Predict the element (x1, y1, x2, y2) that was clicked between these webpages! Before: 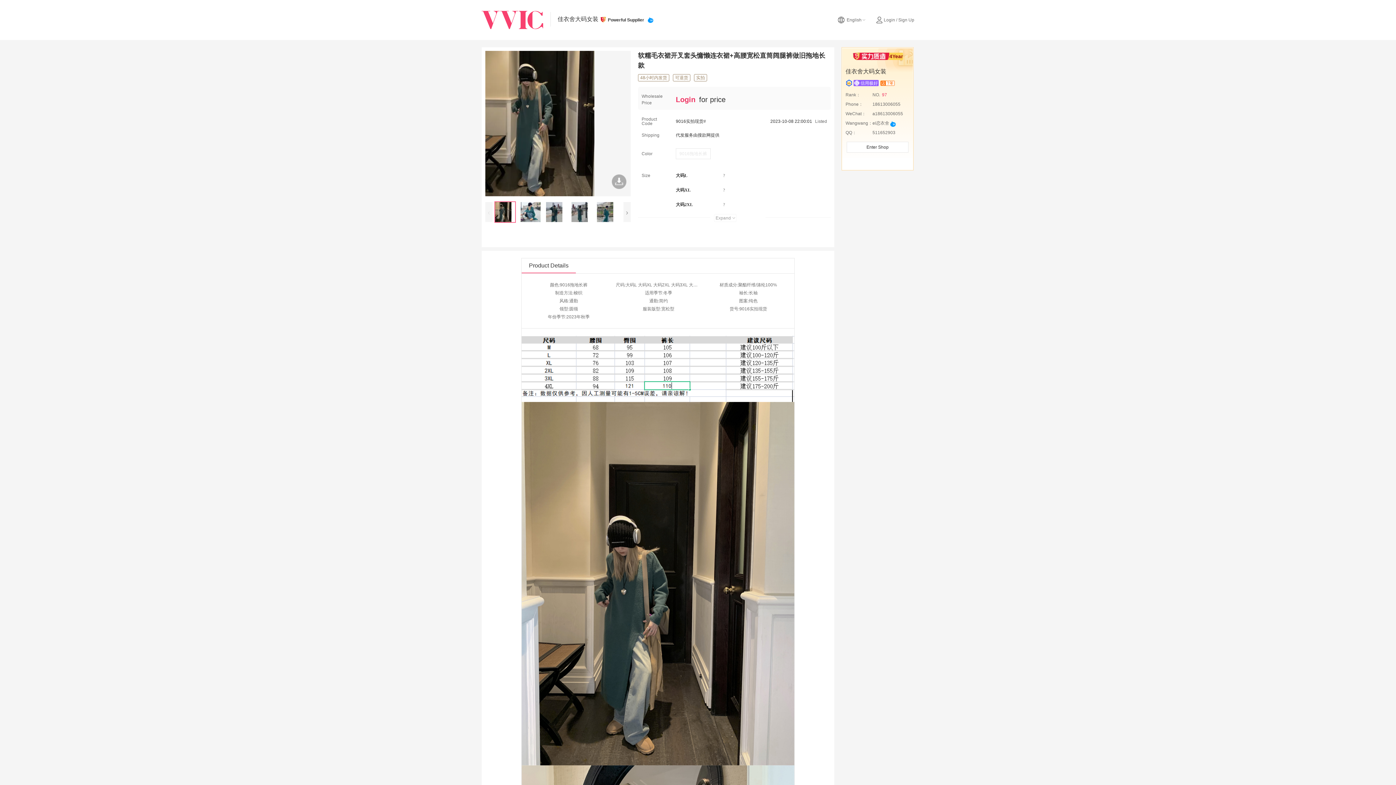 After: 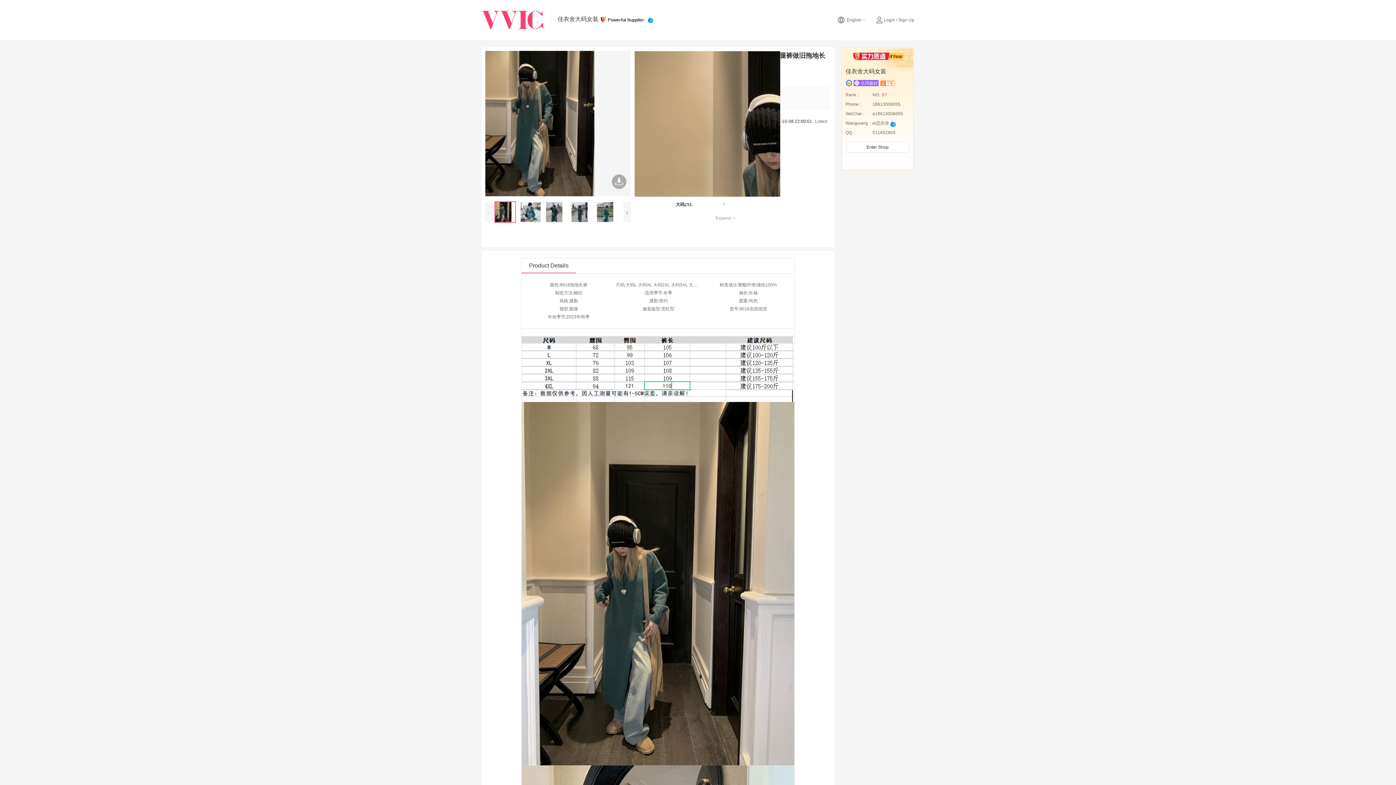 Action: bbox: (485, 192, 594, 197)